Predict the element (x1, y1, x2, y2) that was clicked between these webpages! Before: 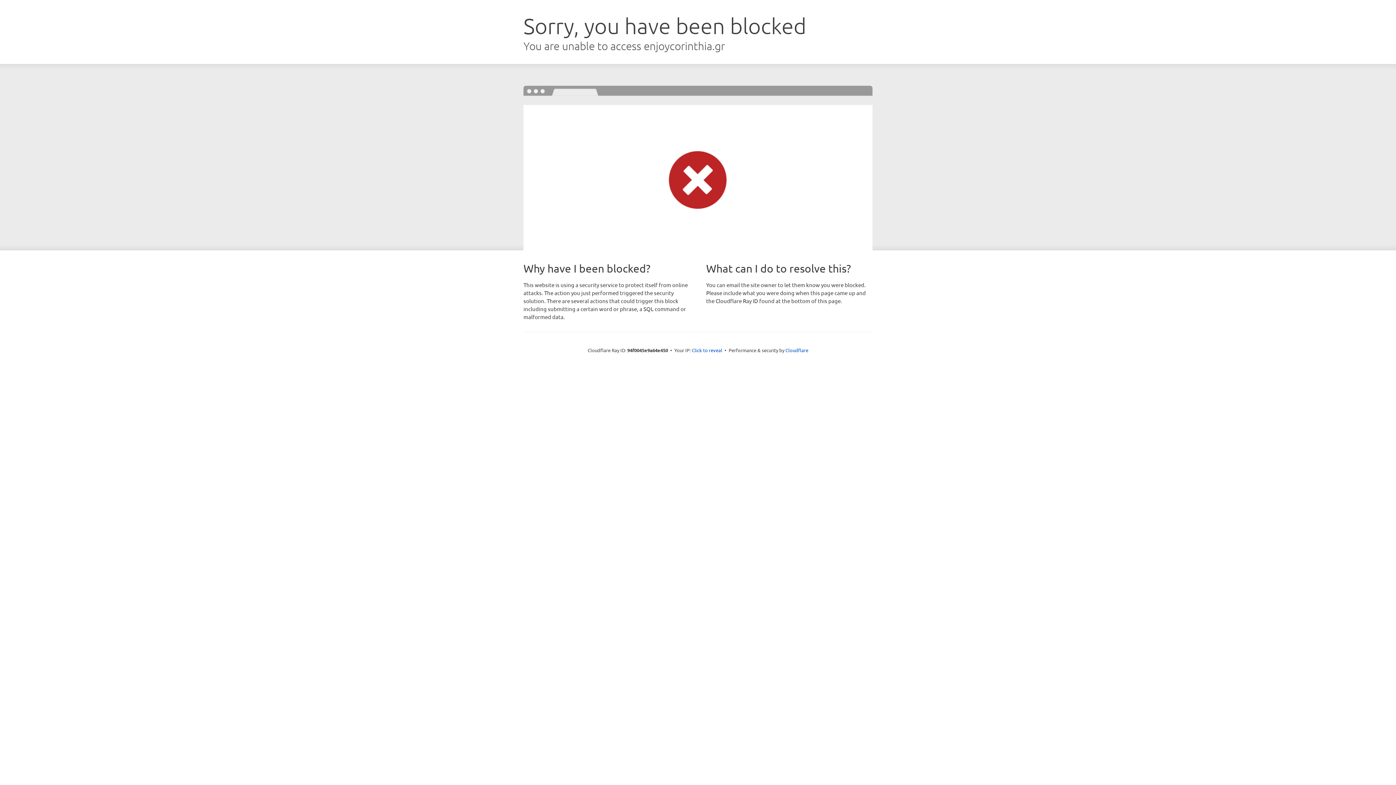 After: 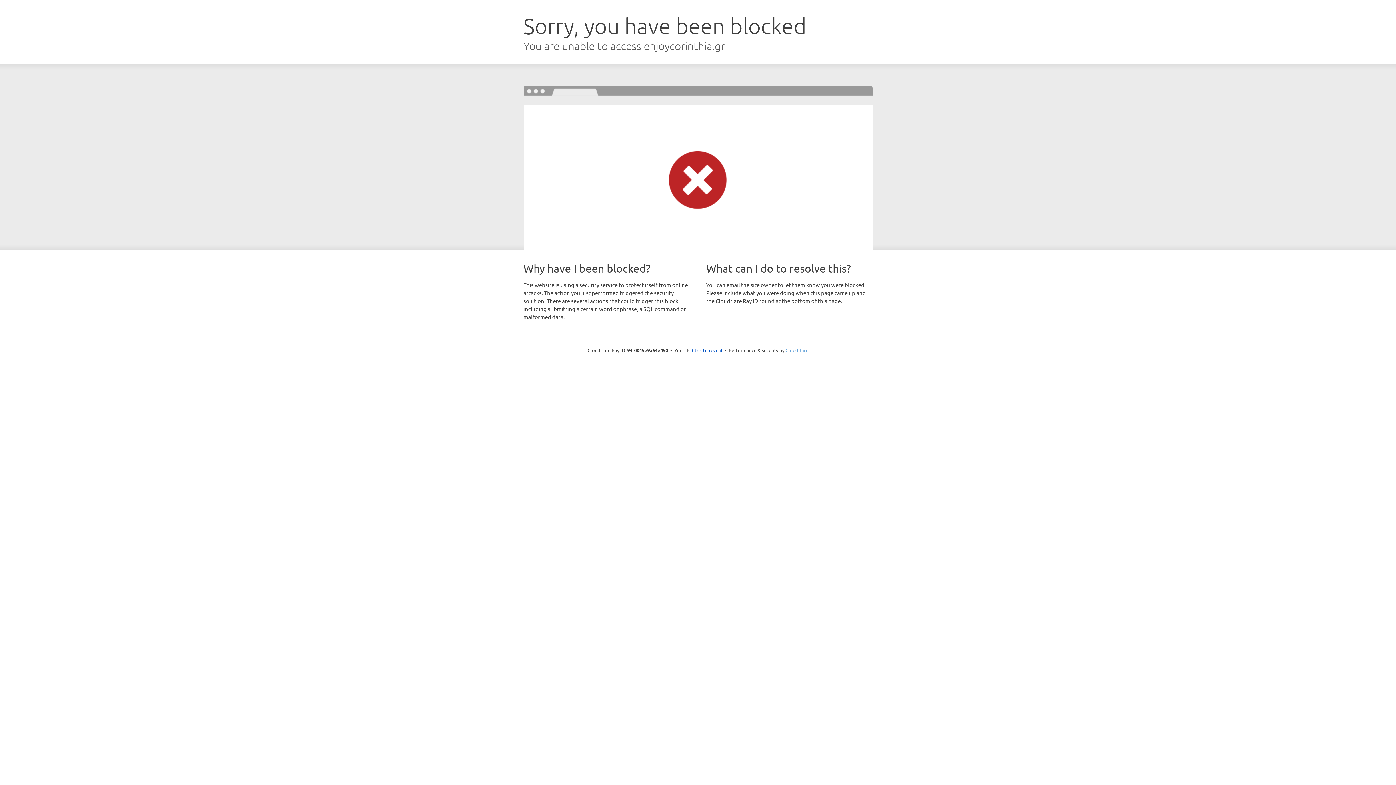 Action: bbox: (785, 347, 808, 353) label: Cloudflare